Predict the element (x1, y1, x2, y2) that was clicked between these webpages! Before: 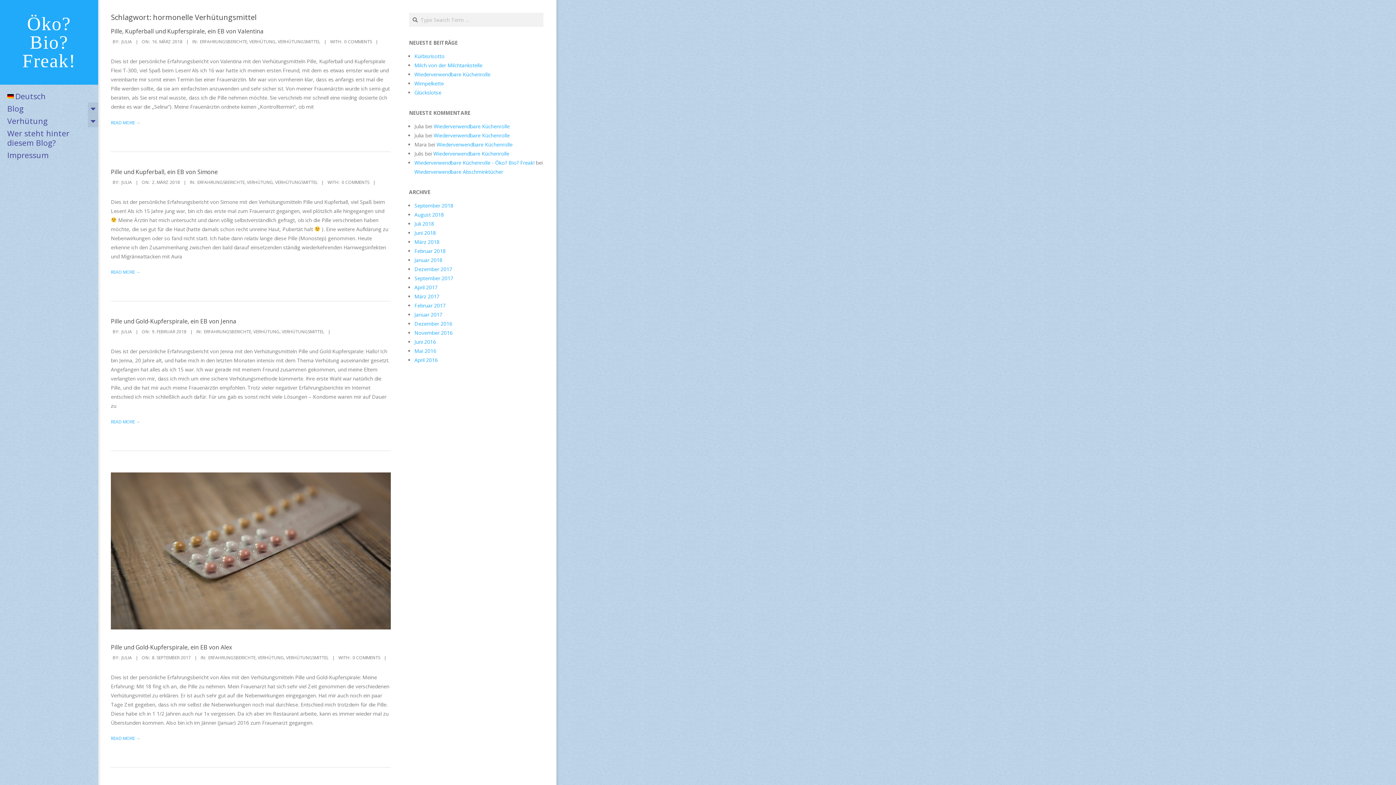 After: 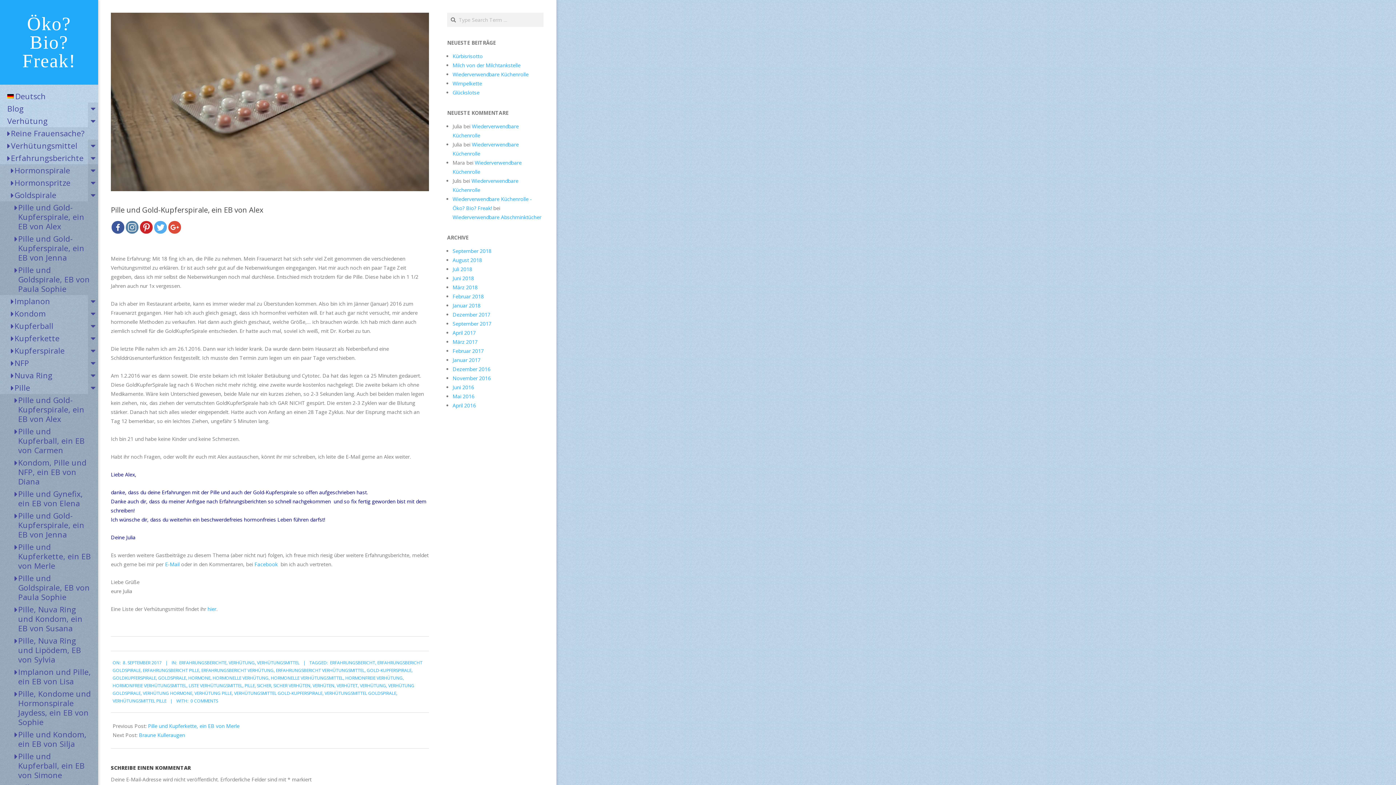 Action: bbox: (110, 472, 390, 629)